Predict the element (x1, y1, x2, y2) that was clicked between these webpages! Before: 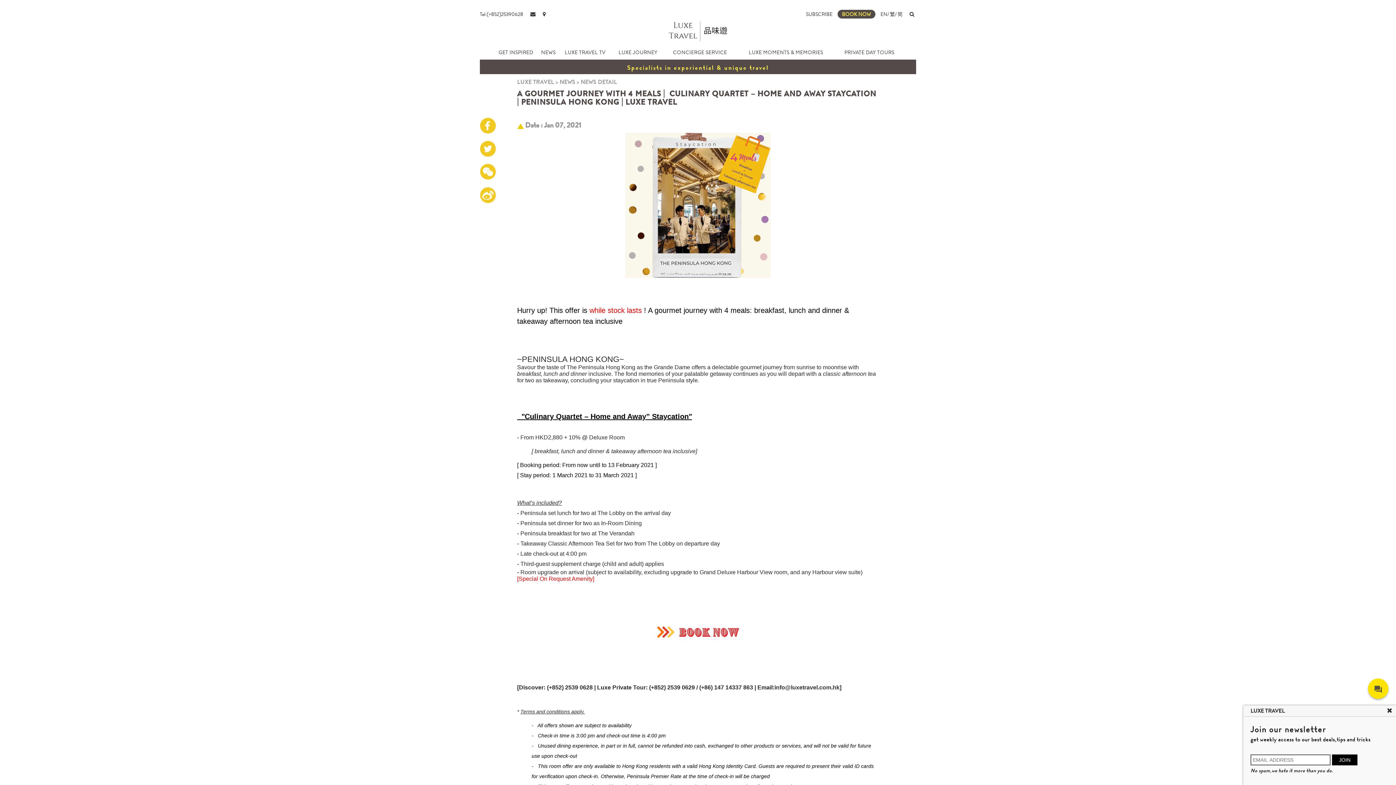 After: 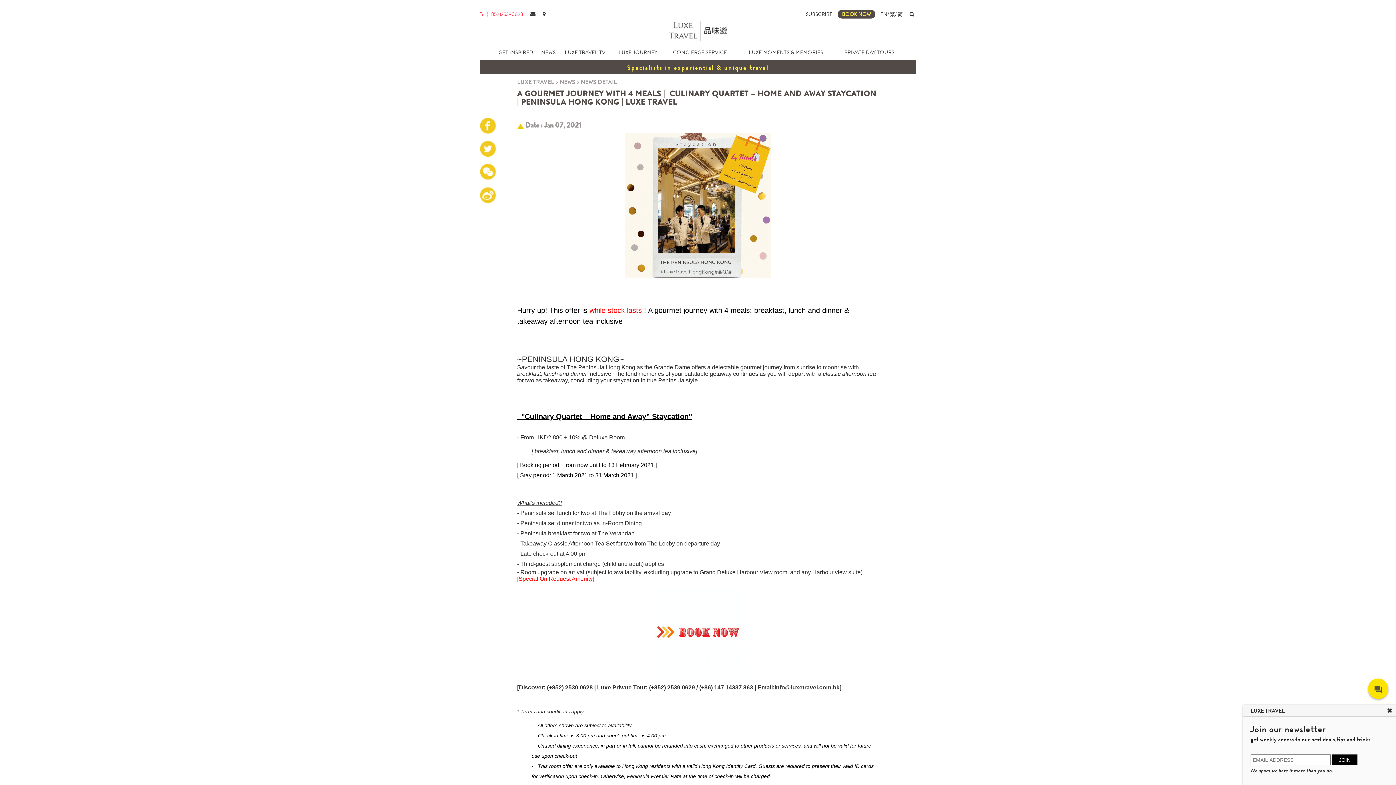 Action: label: Tel:(+852)25390628 bbox: (480, 10, 523, 17)